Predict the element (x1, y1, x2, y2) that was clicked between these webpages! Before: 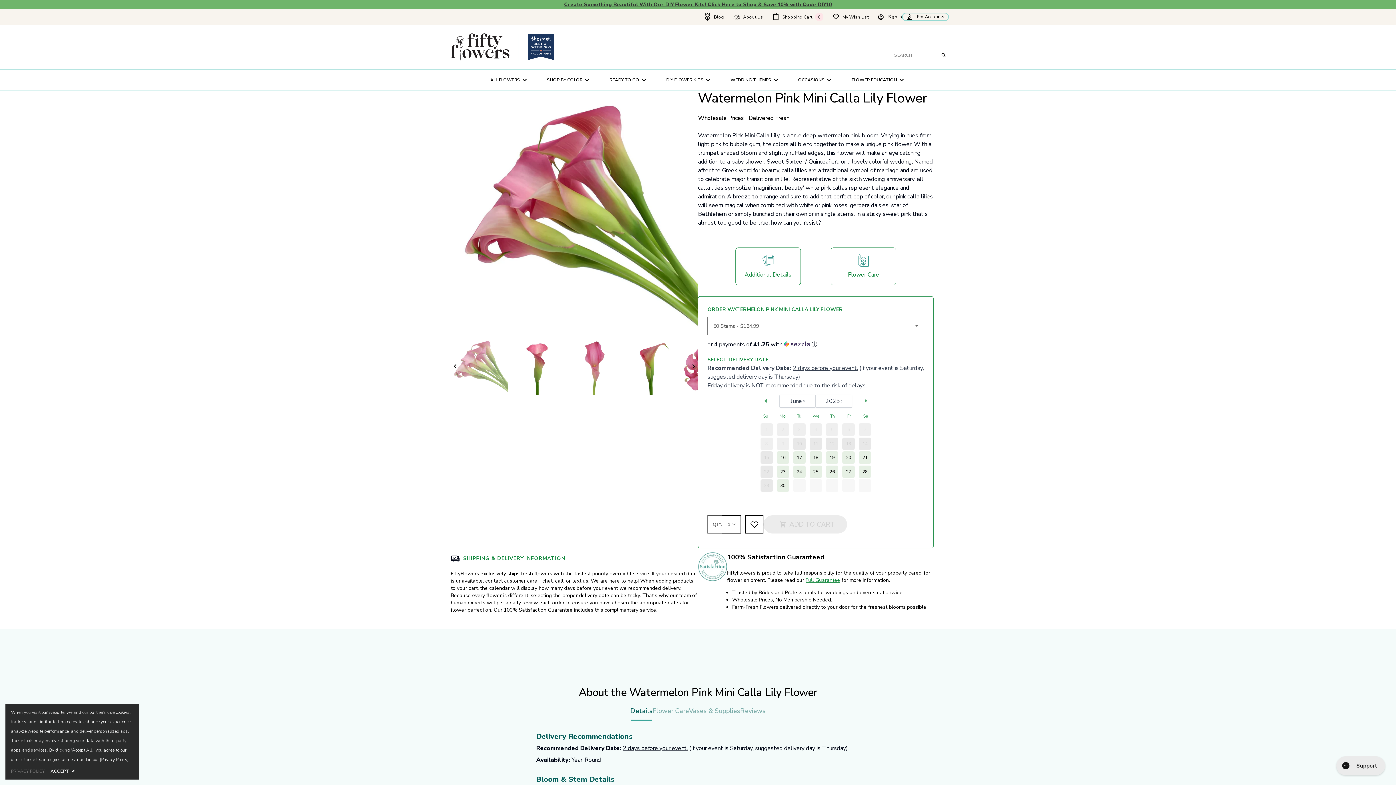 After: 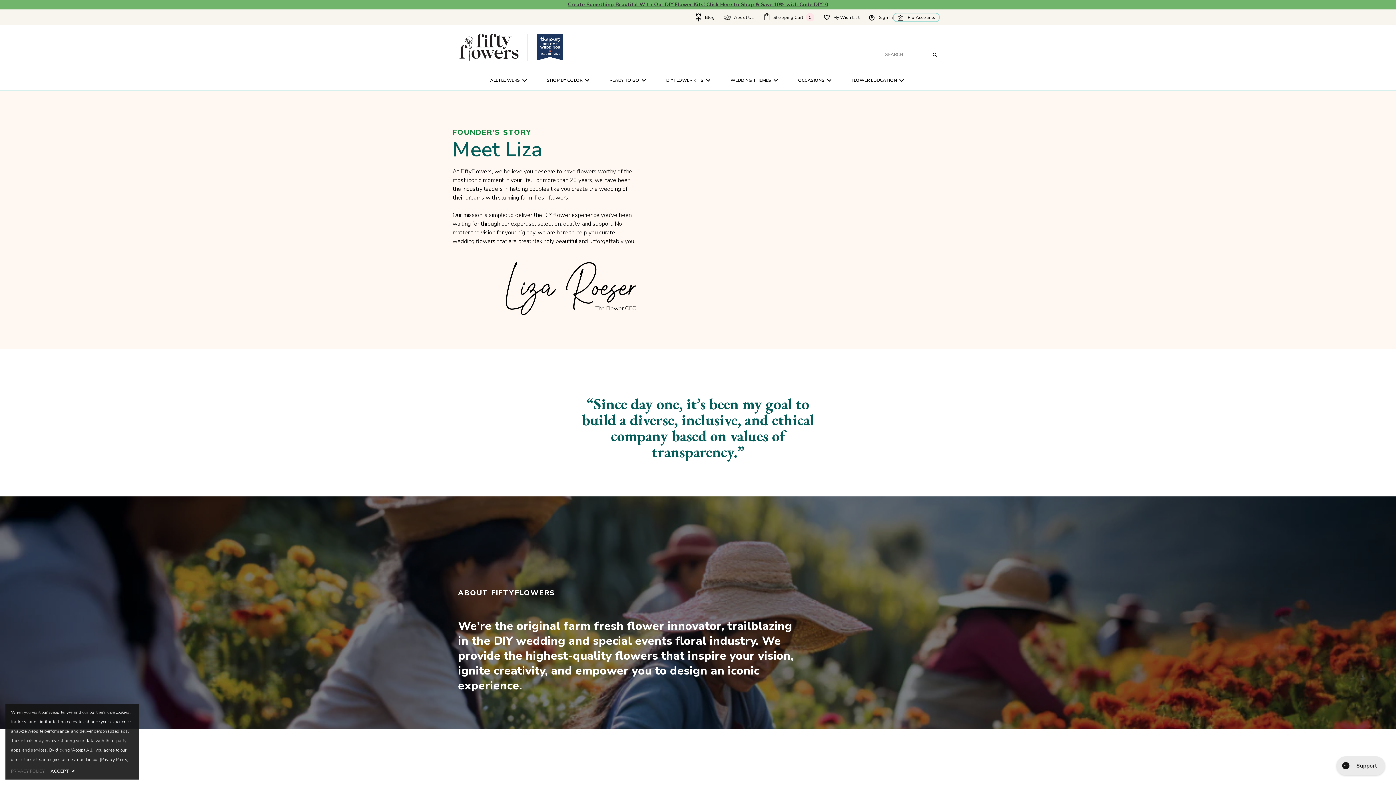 Action: label: Go to About Us bbox: (733, 9, 763, 24)